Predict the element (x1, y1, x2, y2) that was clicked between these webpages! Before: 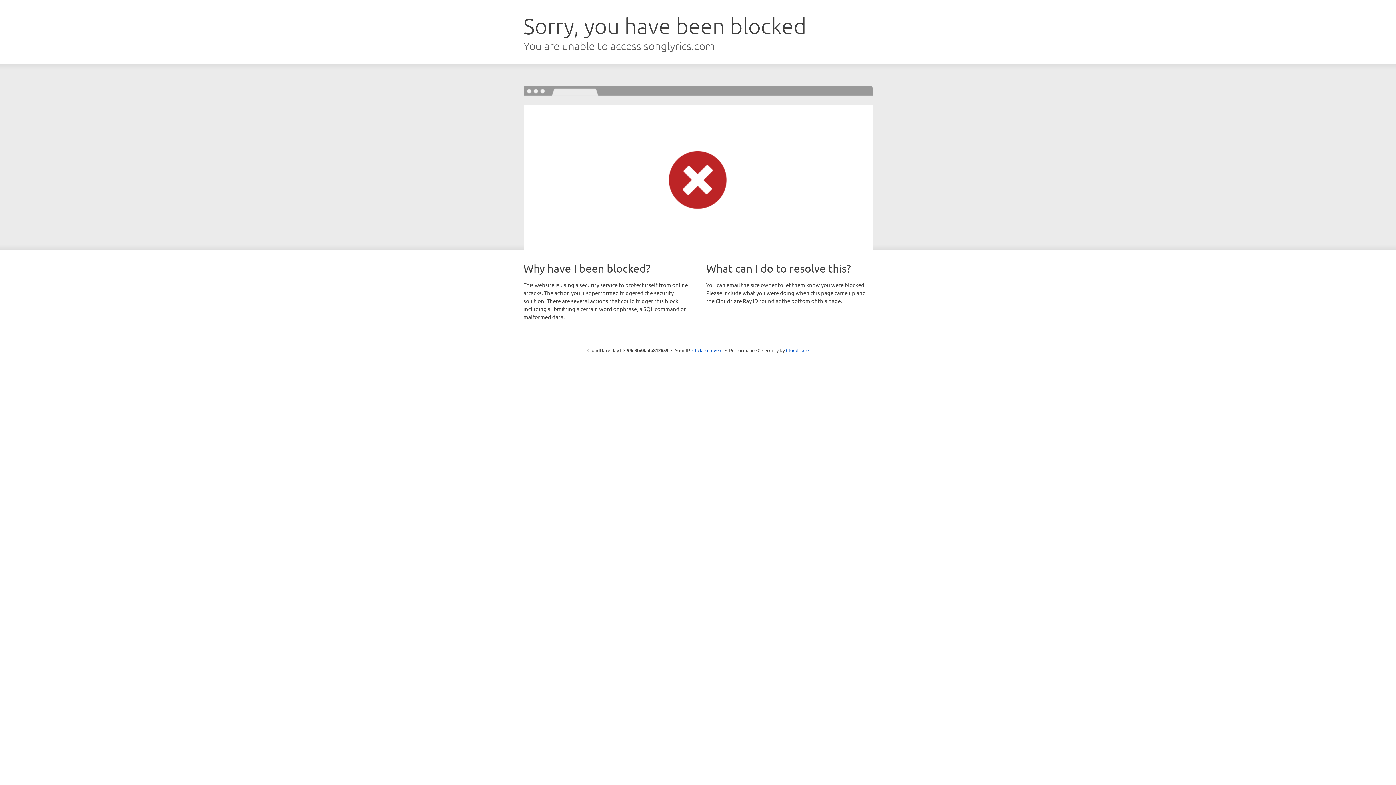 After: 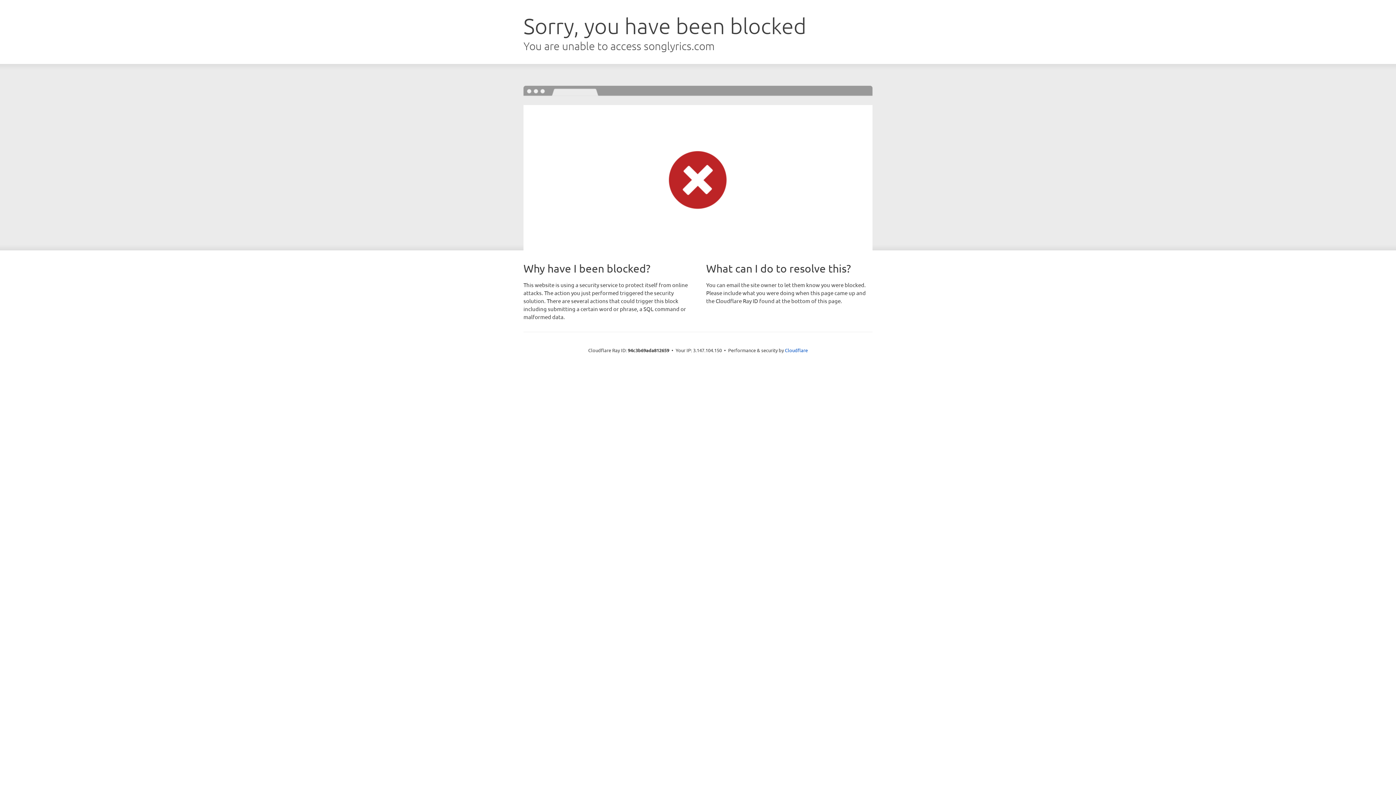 Action: label: Click to reveal bbox: (692, 346, 722, 353)